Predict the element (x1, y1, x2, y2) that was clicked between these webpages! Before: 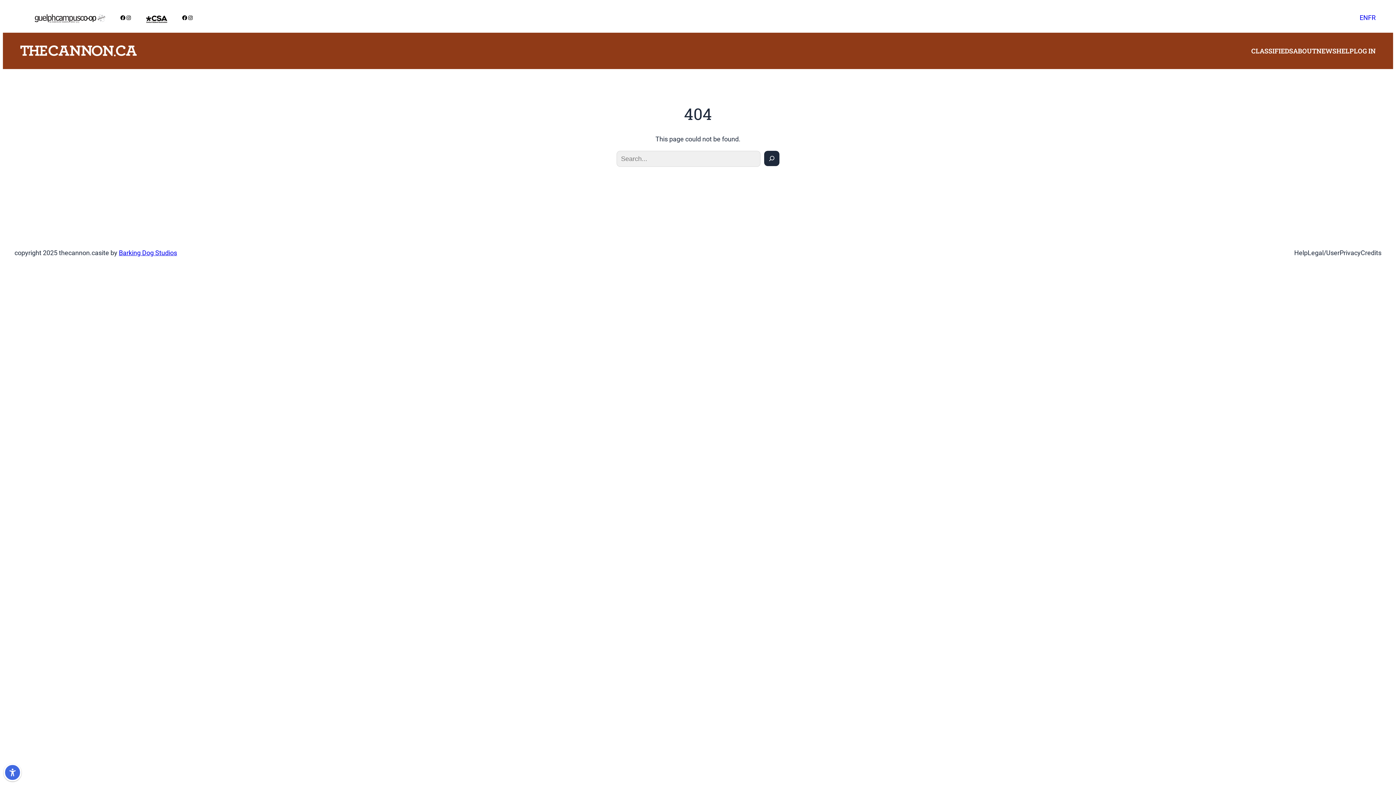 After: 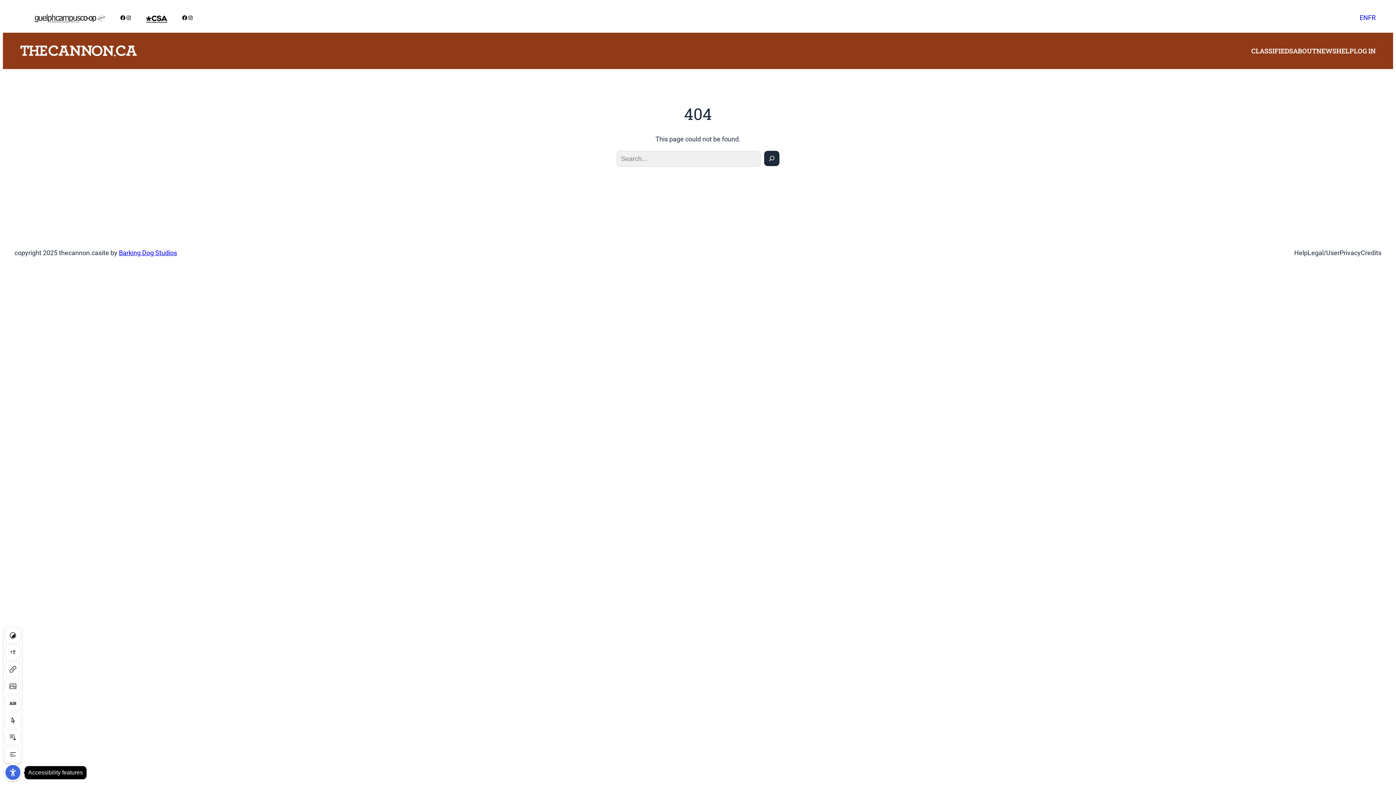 Action: bbox: (3, 764, 21, 781)